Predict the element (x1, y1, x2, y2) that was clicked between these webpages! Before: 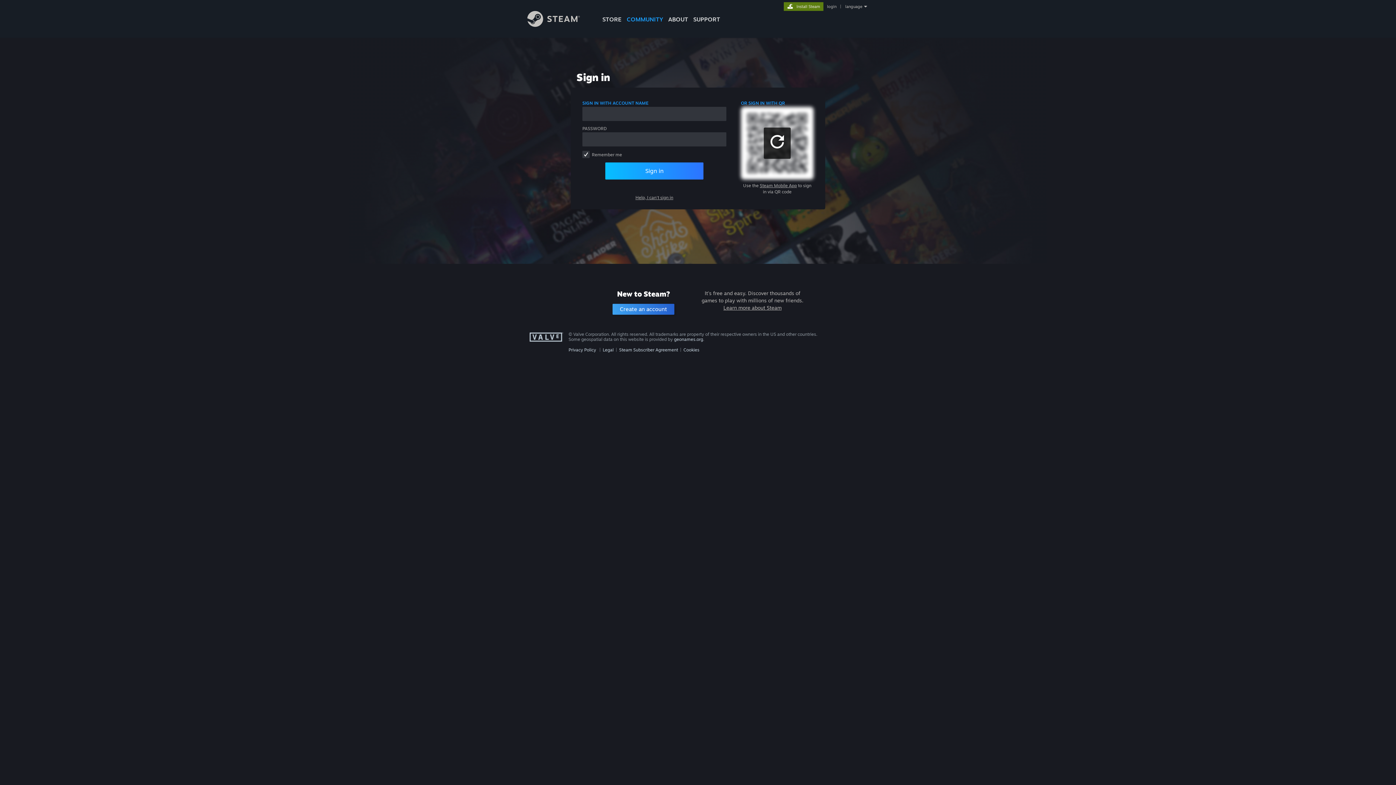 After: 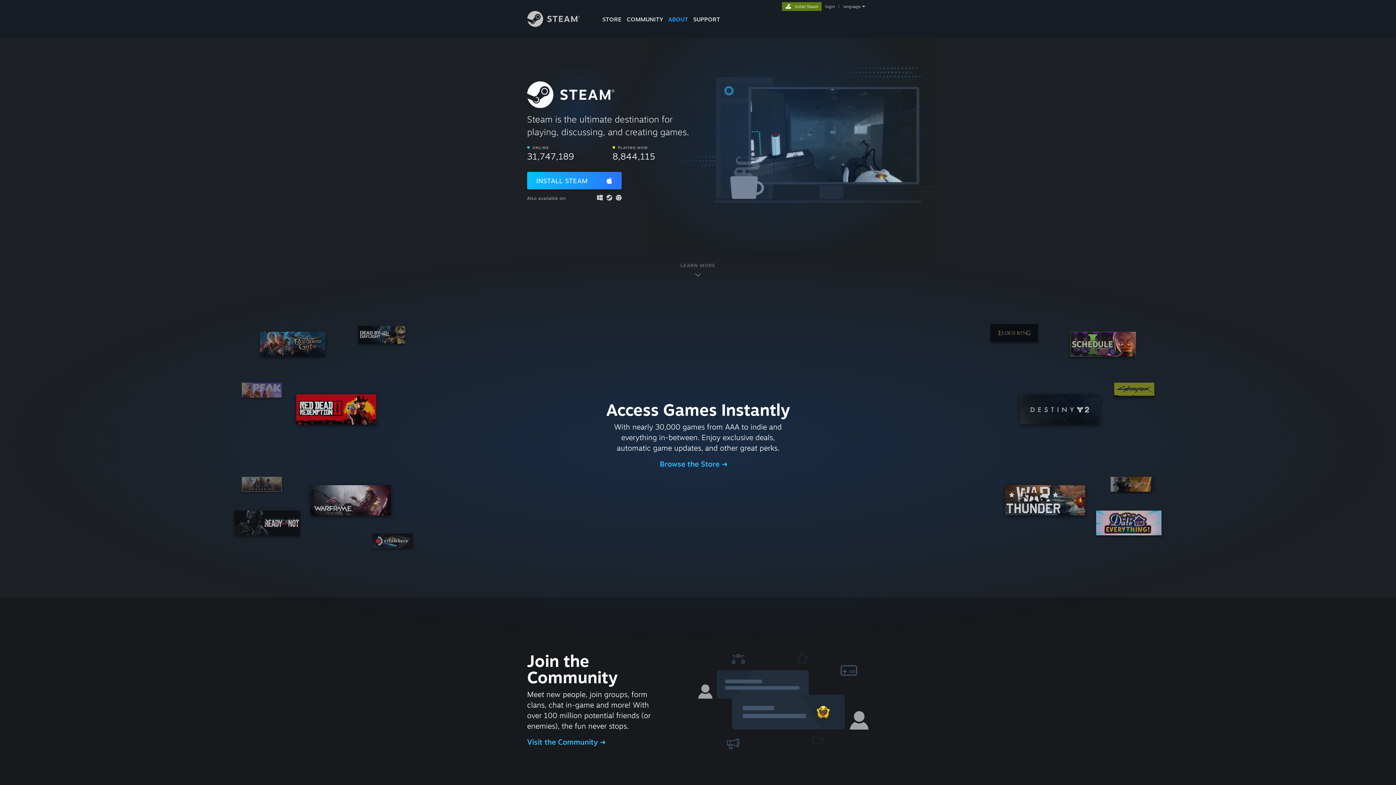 Action: bbox: (784, 2, 823, 9) label: Install Steam